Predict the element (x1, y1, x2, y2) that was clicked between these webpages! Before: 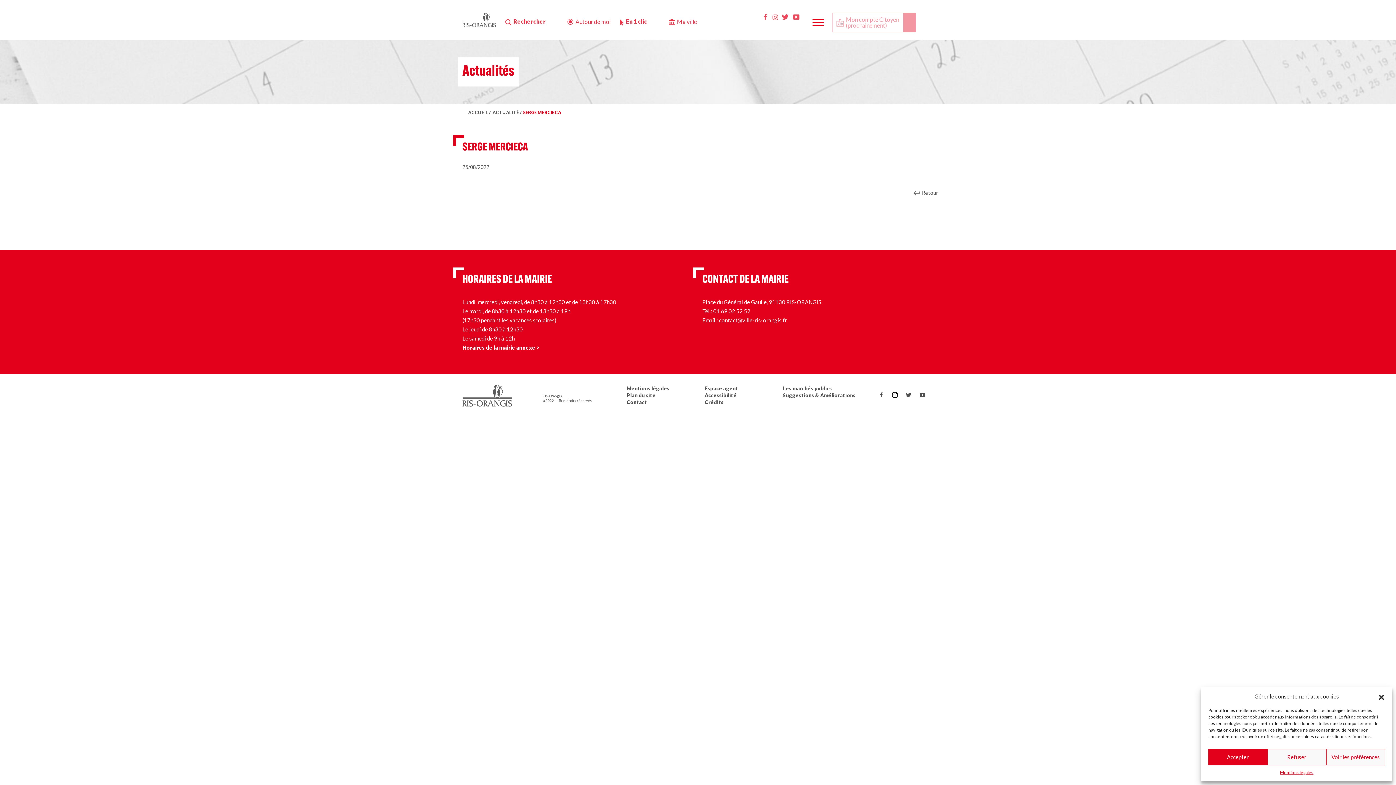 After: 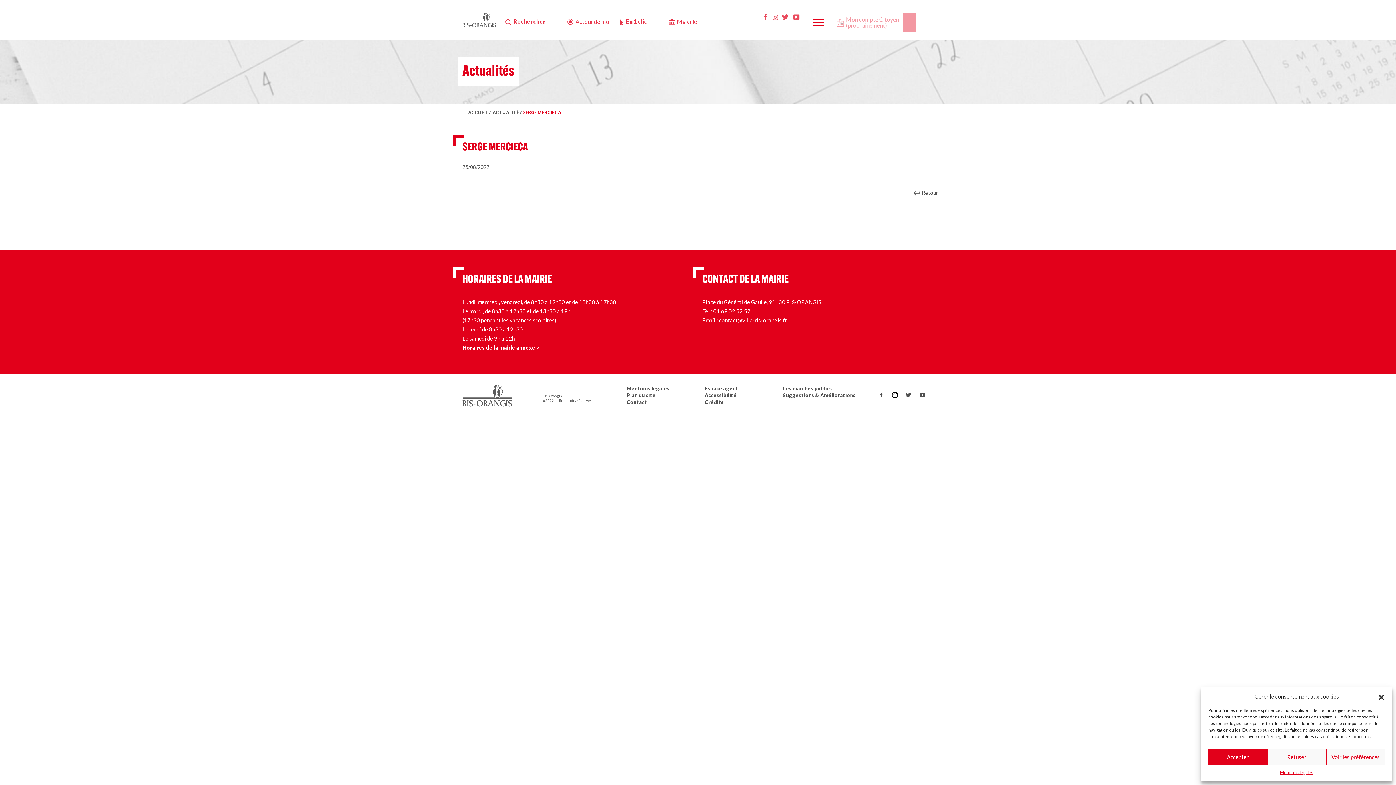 Action: bbox: (719, 317, 787, 323) label: contact@ville-ris-orangis.fr